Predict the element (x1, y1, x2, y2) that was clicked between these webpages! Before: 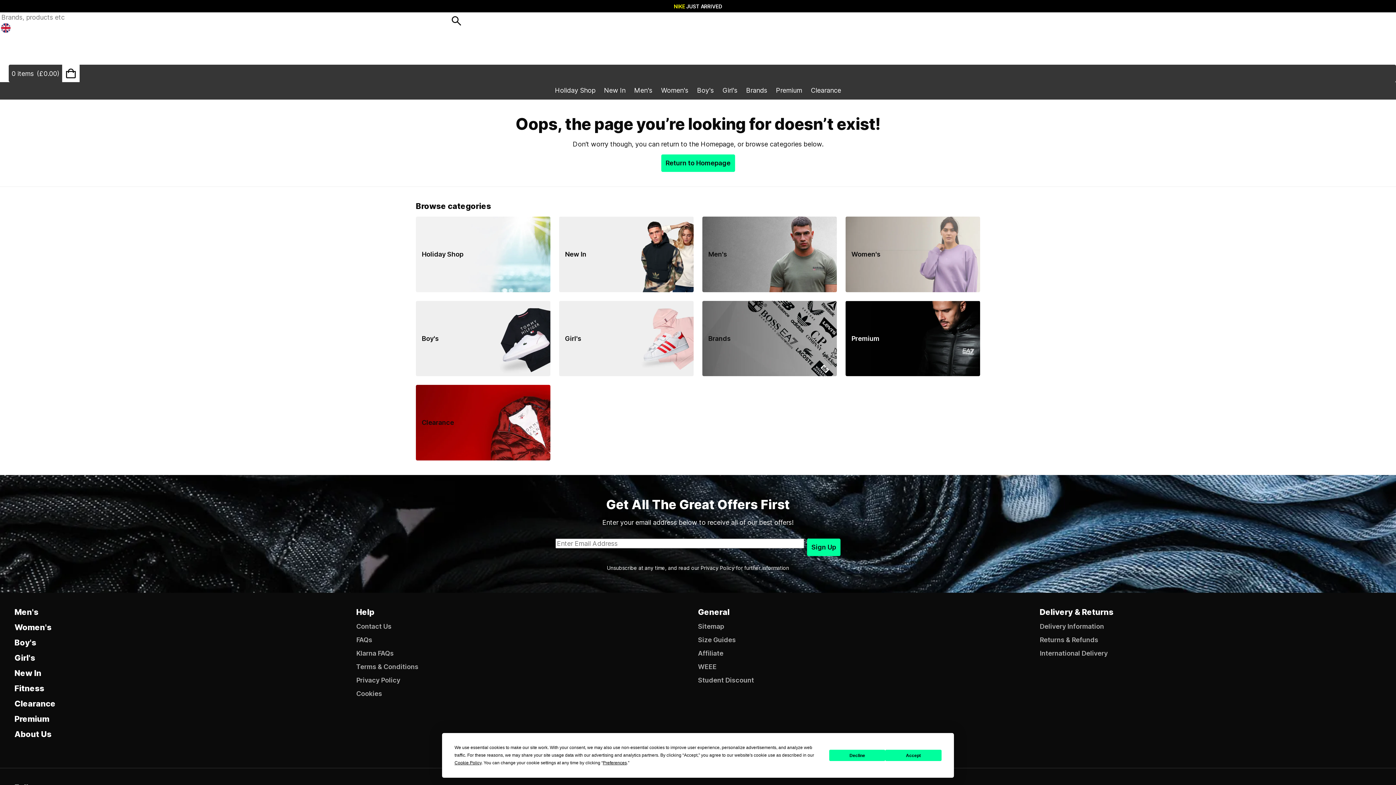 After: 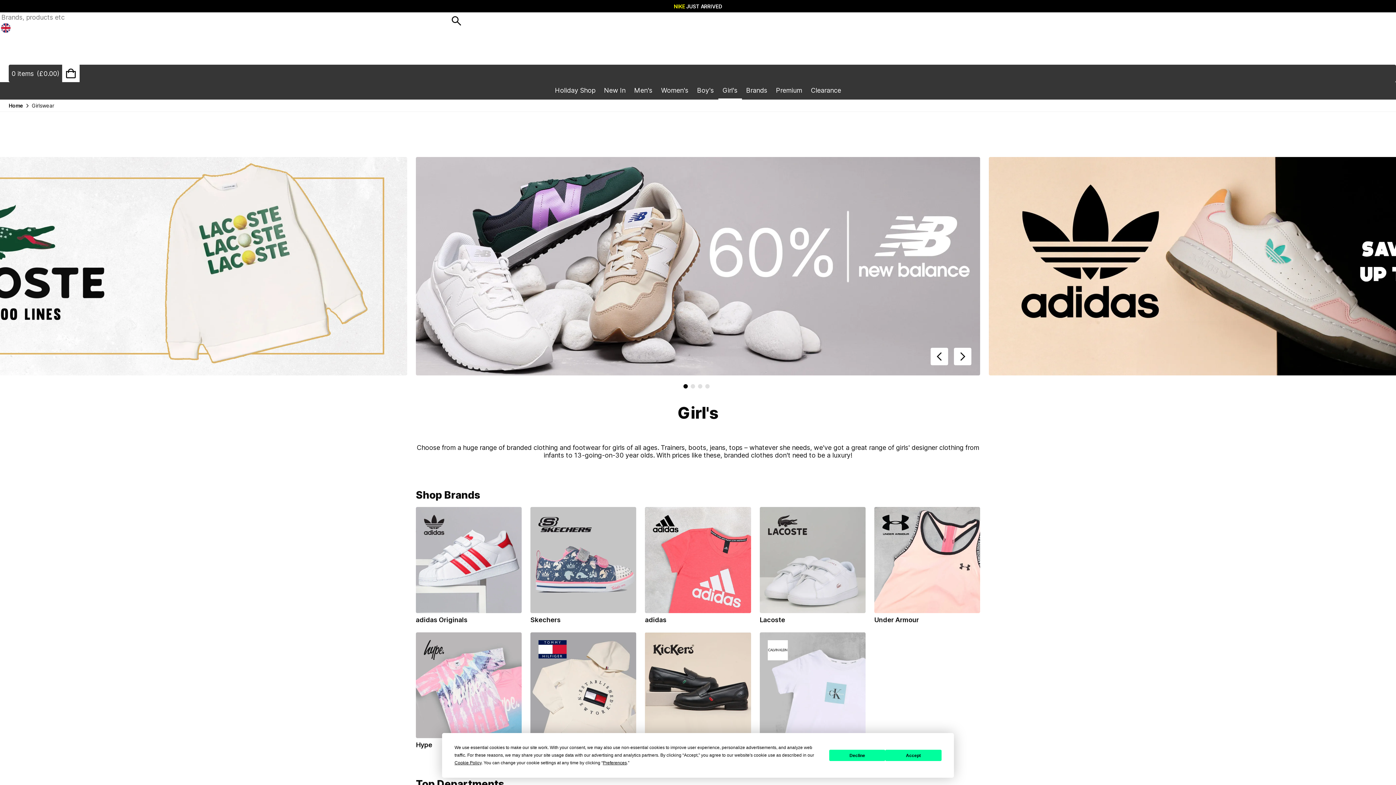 Action: label: Girl's bbox: (559, 300, 693, 376)